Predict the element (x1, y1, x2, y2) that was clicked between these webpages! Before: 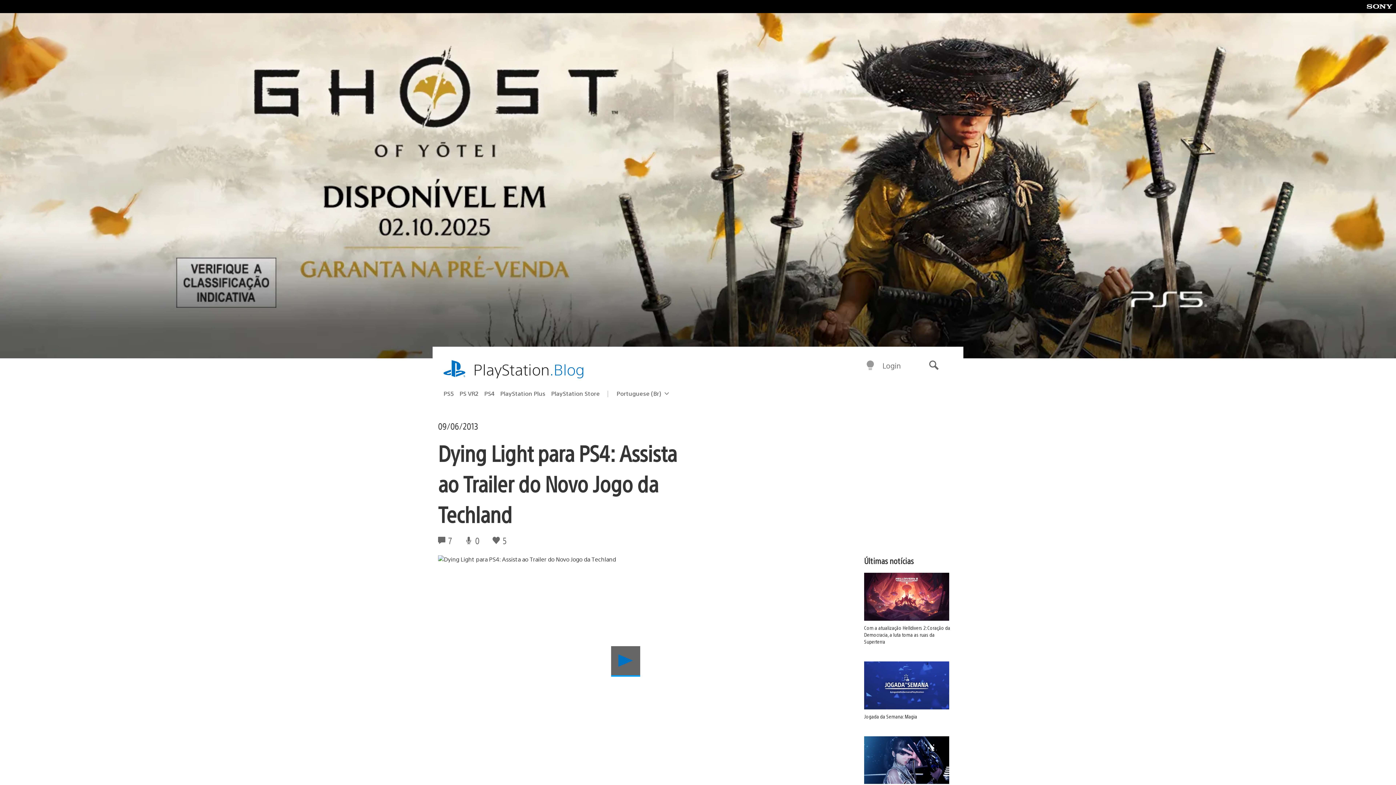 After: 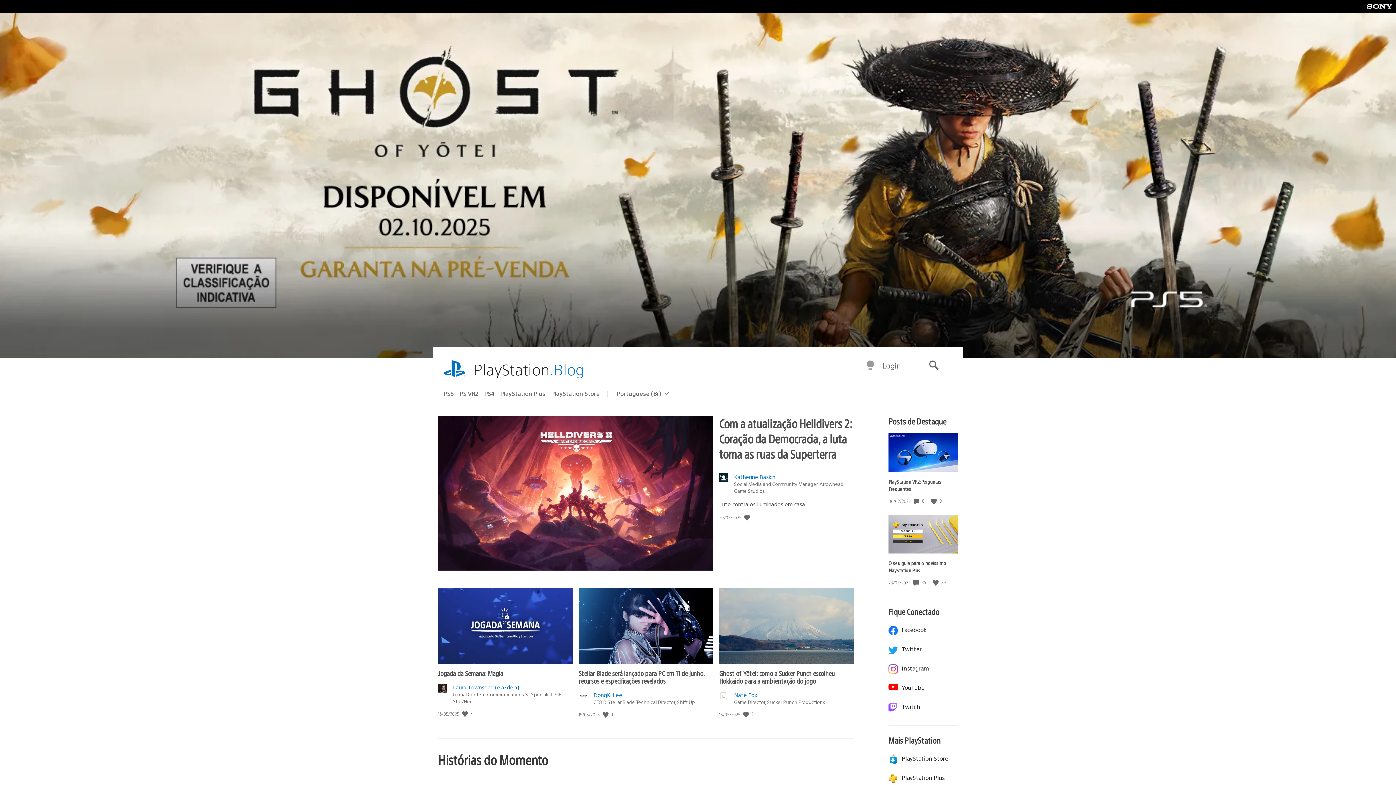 Action: label: PlayStation.Blog bbox: (473, 359, 584, 380)